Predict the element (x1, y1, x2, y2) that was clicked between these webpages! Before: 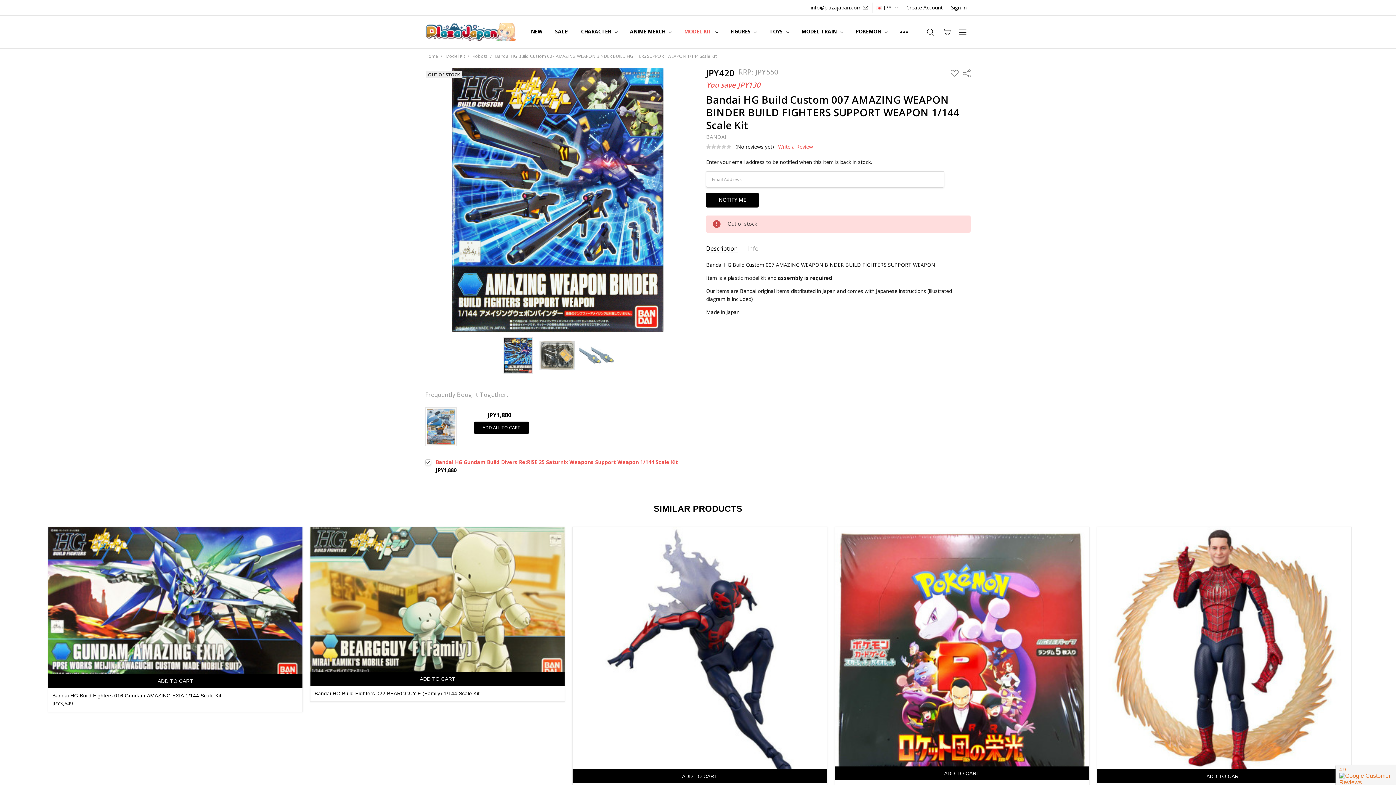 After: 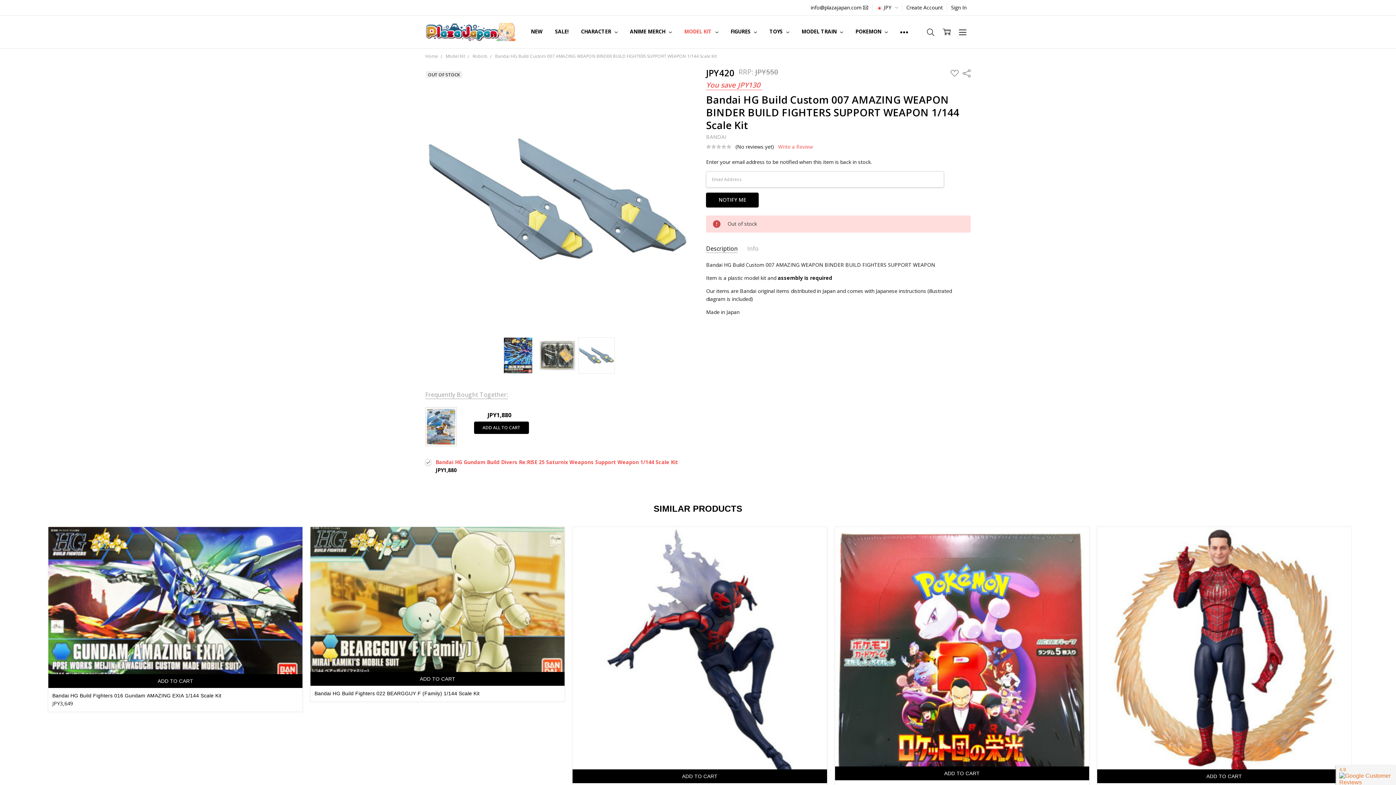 Action: bbox: (578, 337, 614, 373)